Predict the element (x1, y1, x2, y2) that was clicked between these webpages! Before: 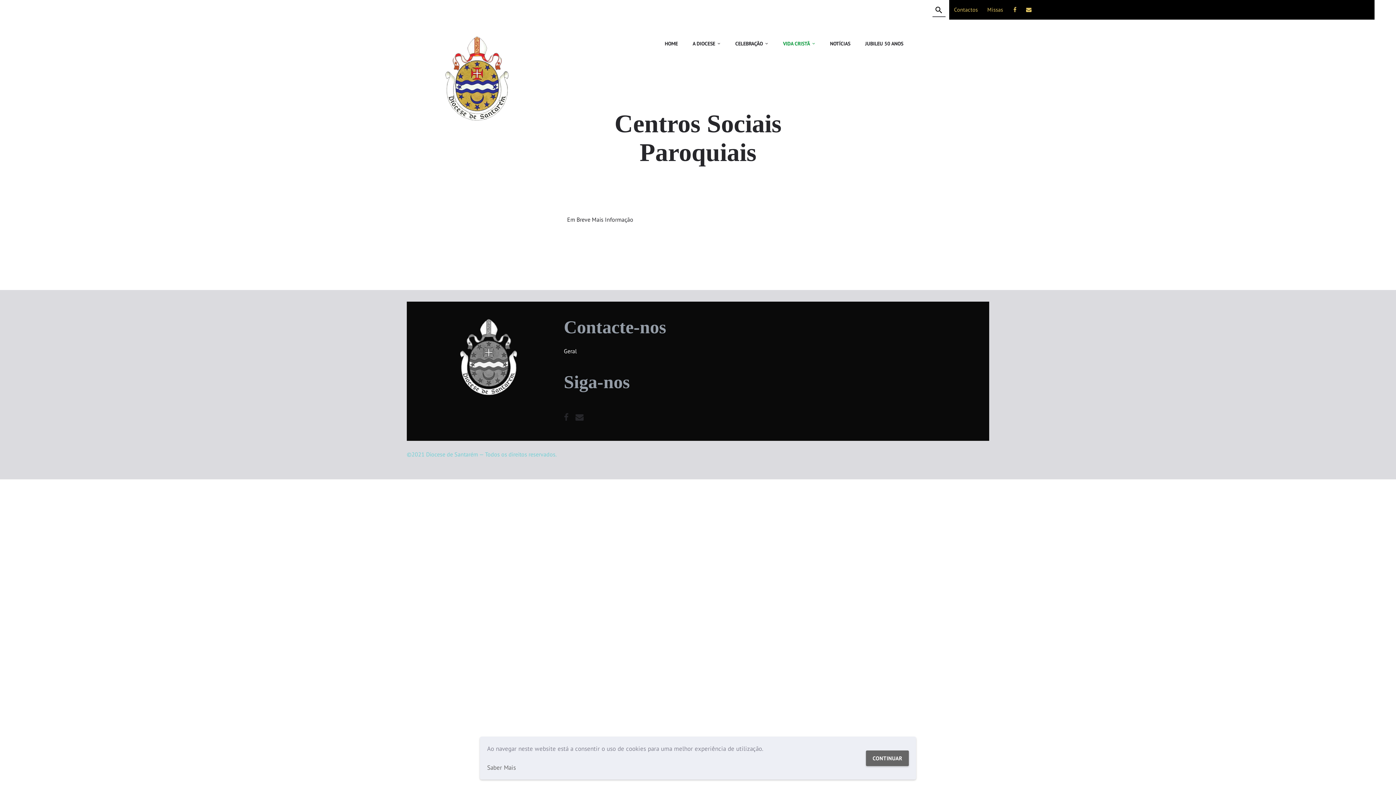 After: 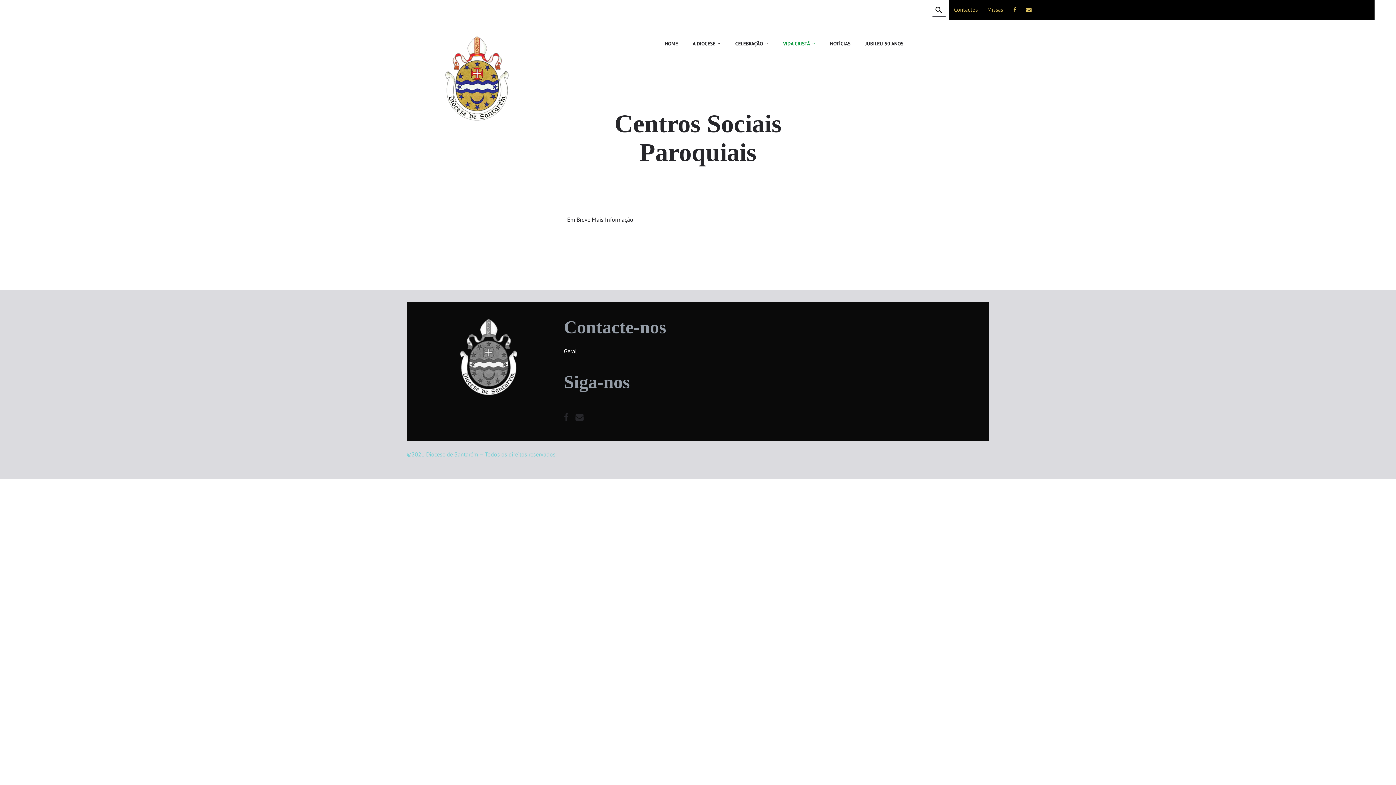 Action: bbox: (866, 750, 909, 766) label: CONTINUAR